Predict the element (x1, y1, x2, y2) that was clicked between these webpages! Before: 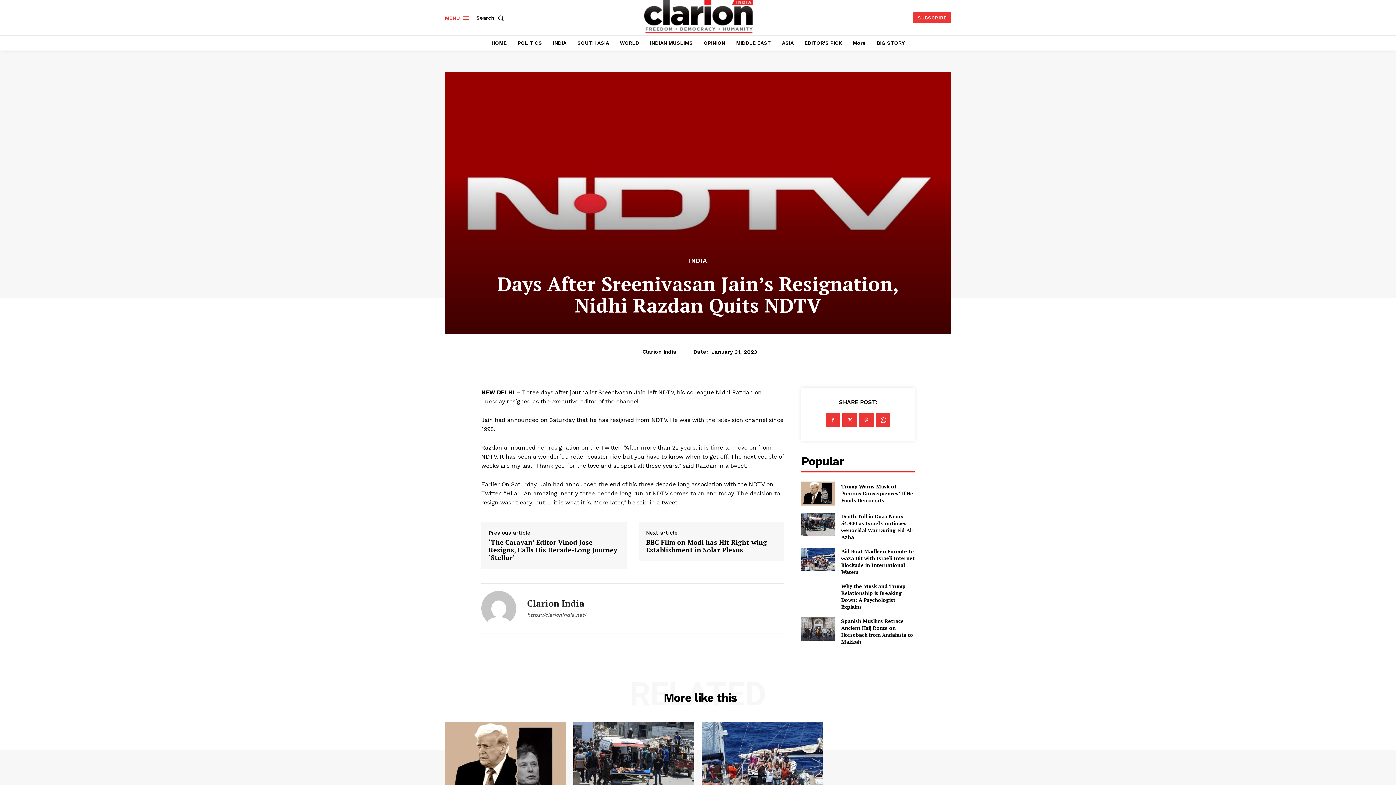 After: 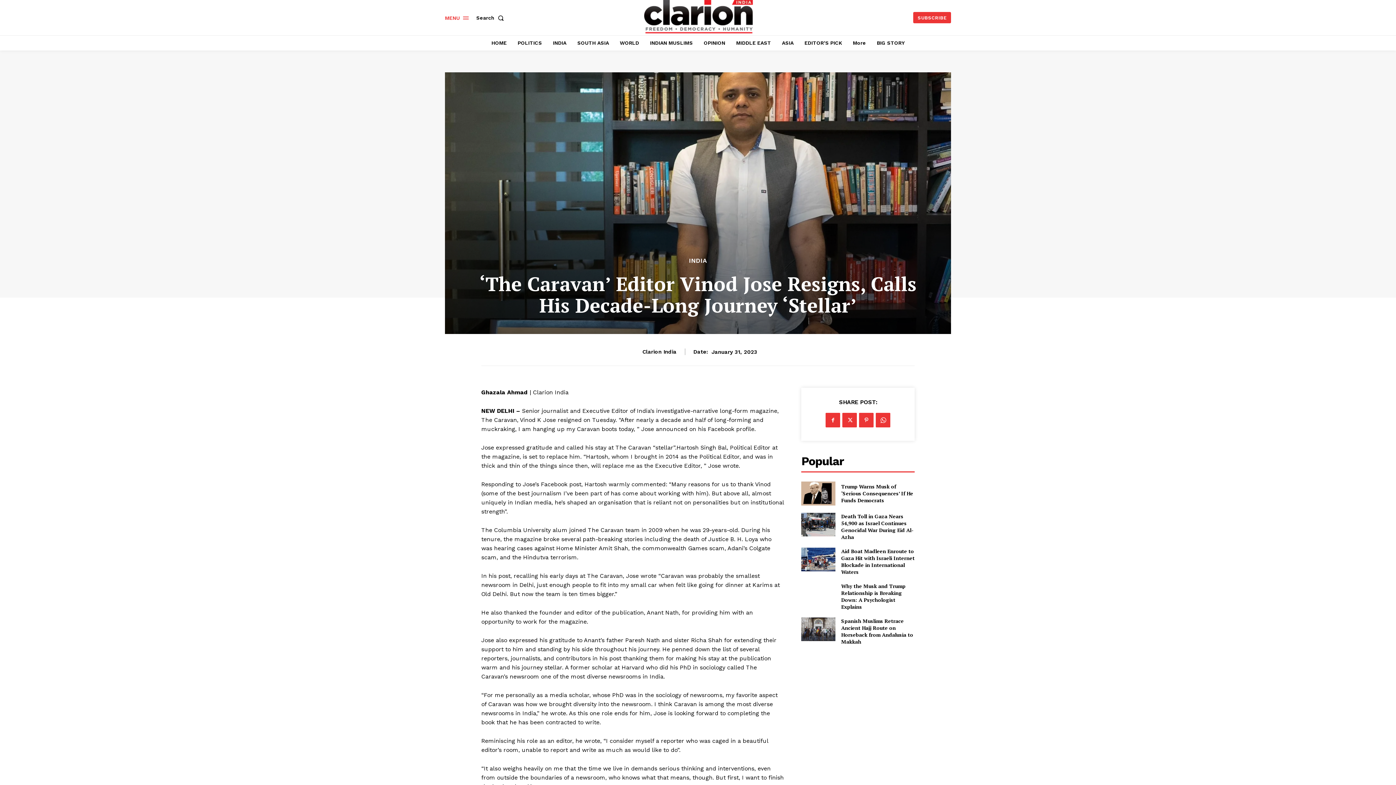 Action: bbox: (488, 539, 619, 561) label: ‘The Caravan’ Editor Vinod Jose Resigns, Calls His Decade-Long Journey ‘Stellar’